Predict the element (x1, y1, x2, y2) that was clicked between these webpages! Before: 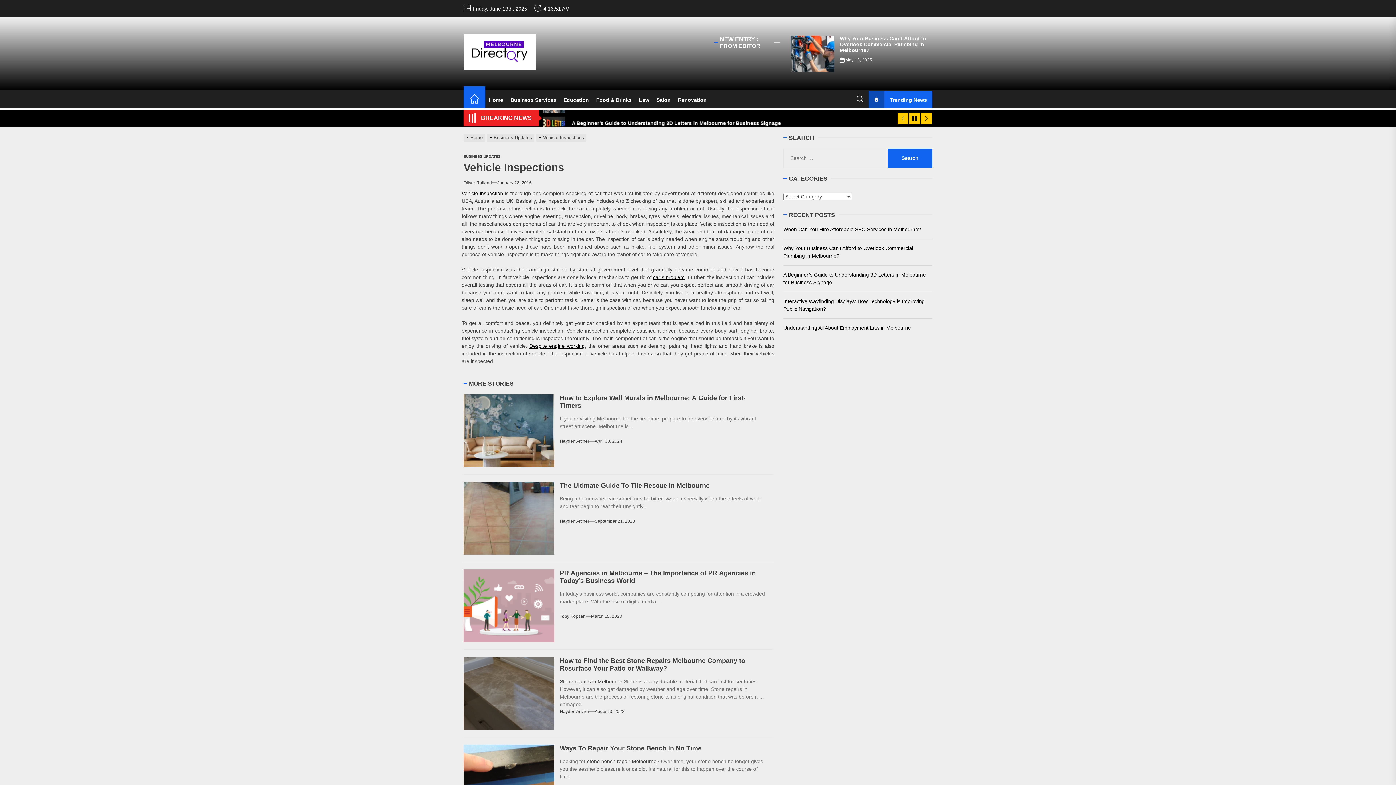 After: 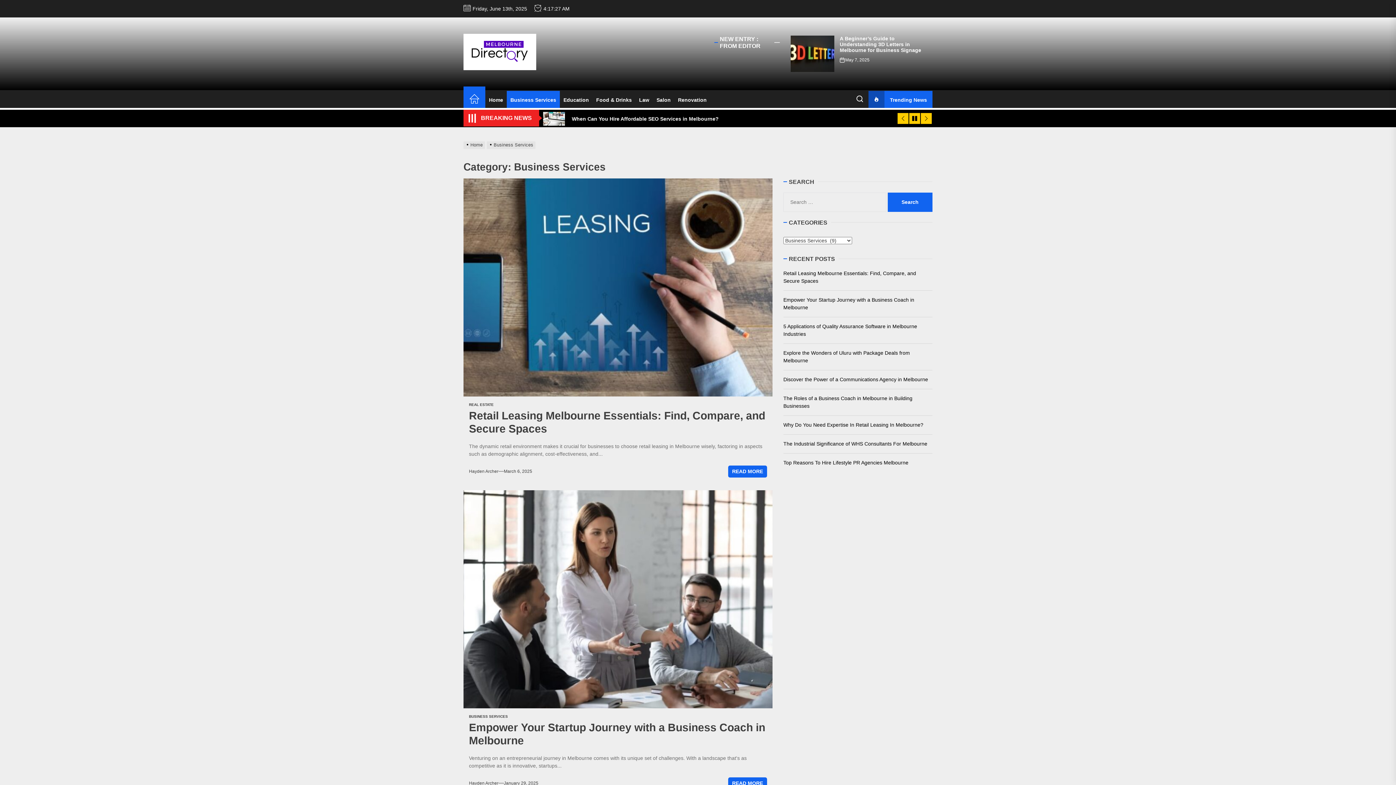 Action: label: Business Services bbox: (506, 90, 560, 109)